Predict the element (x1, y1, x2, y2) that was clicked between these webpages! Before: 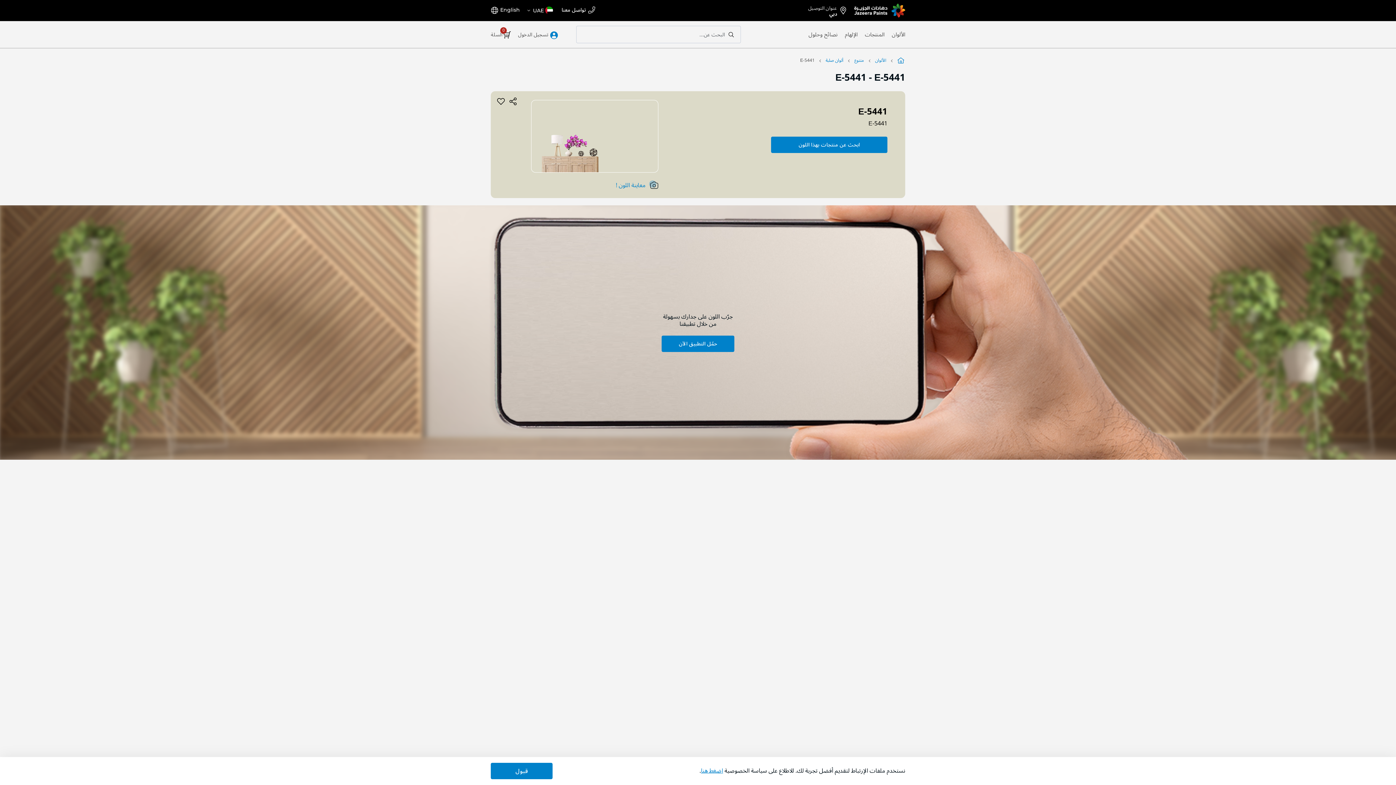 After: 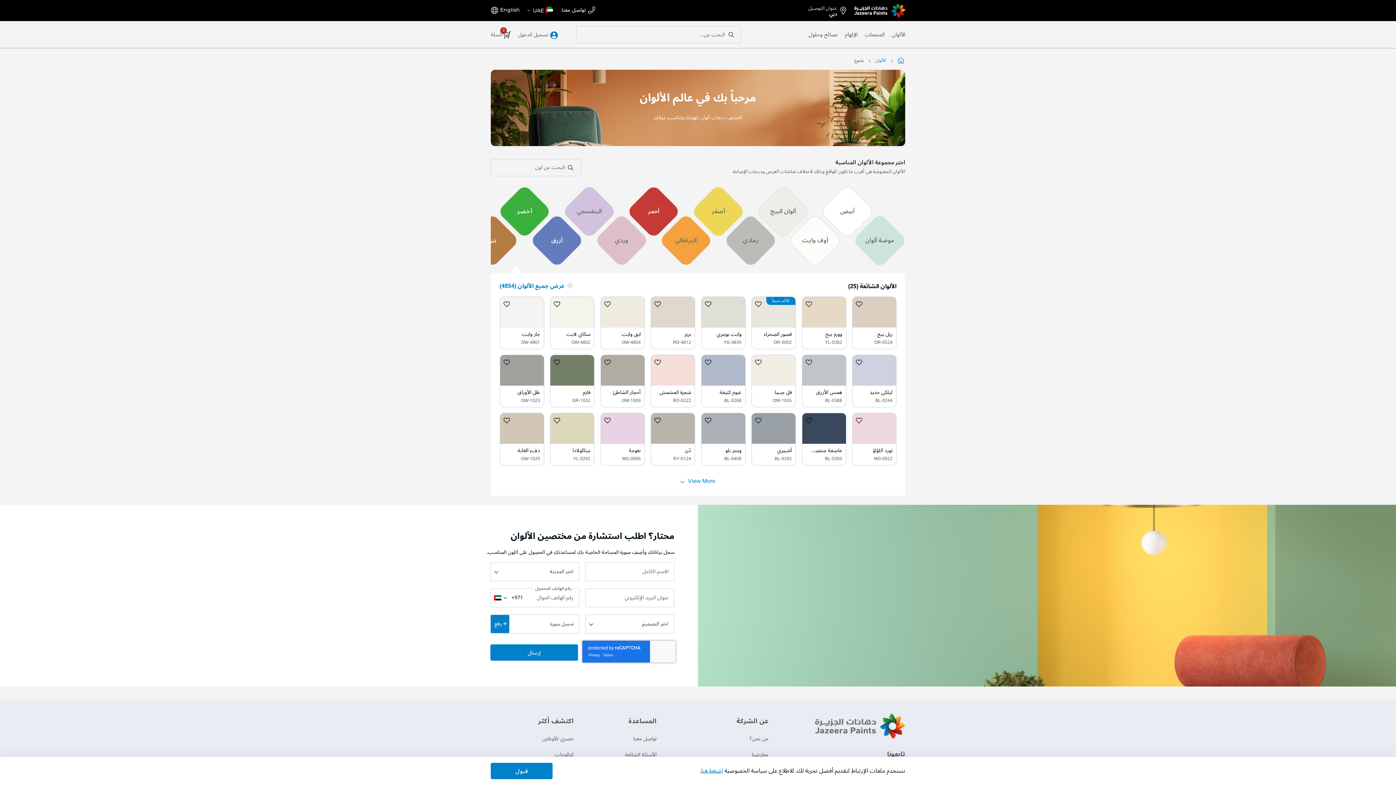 Action: label: متنوع bbox: (854, 55, 864, 65)